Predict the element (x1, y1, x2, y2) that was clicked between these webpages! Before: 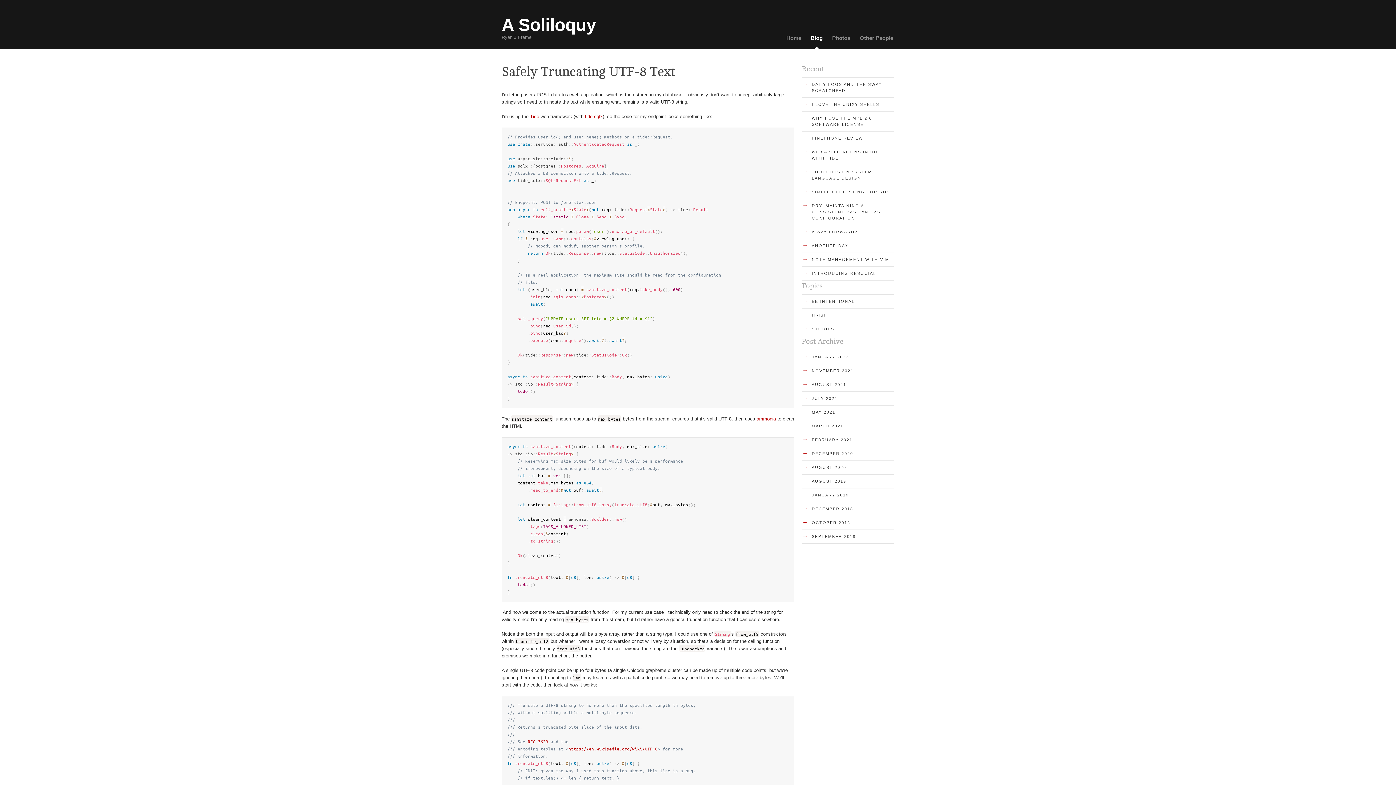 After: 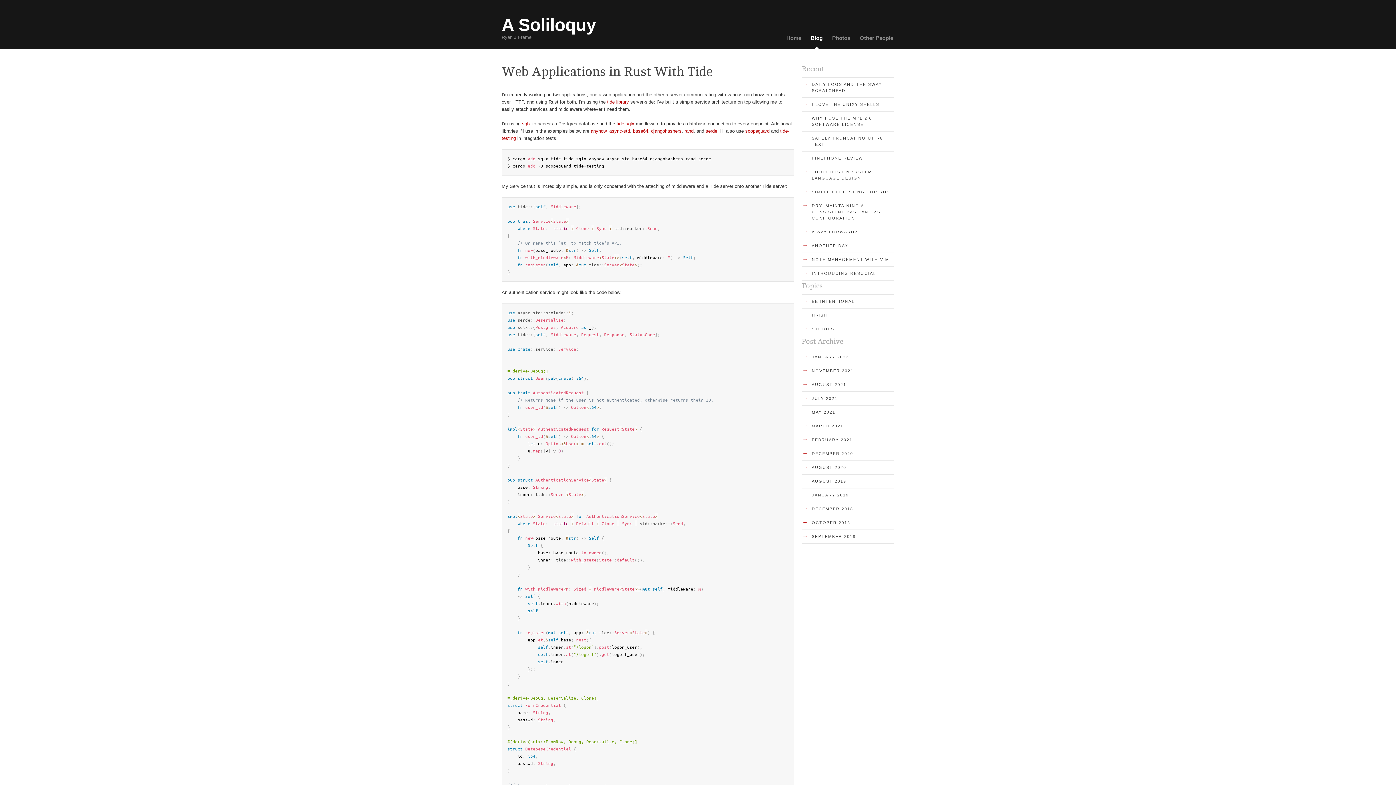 Action: label: →
WEB APPLICATIONS IN RUST WITH TIDE bbox: (801, 145, 894, 165)